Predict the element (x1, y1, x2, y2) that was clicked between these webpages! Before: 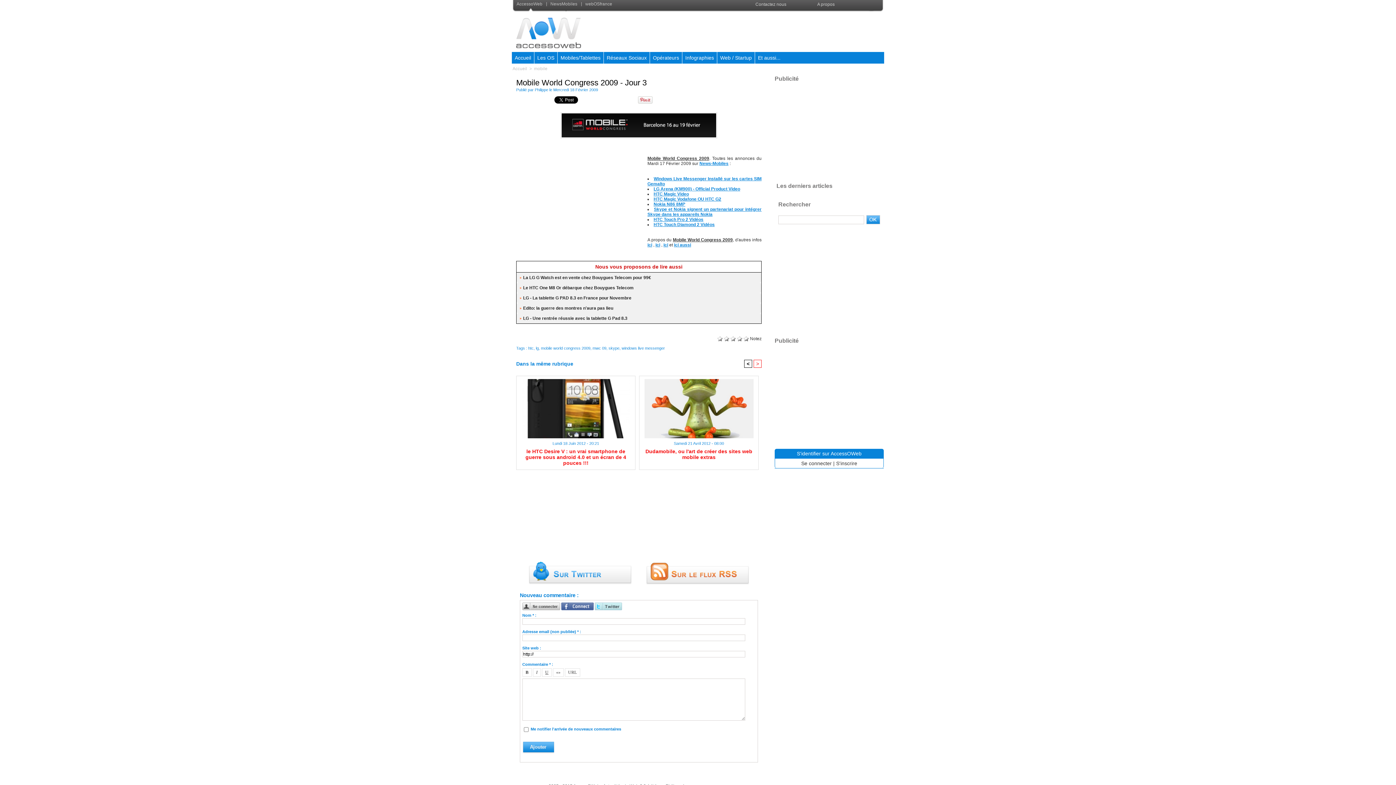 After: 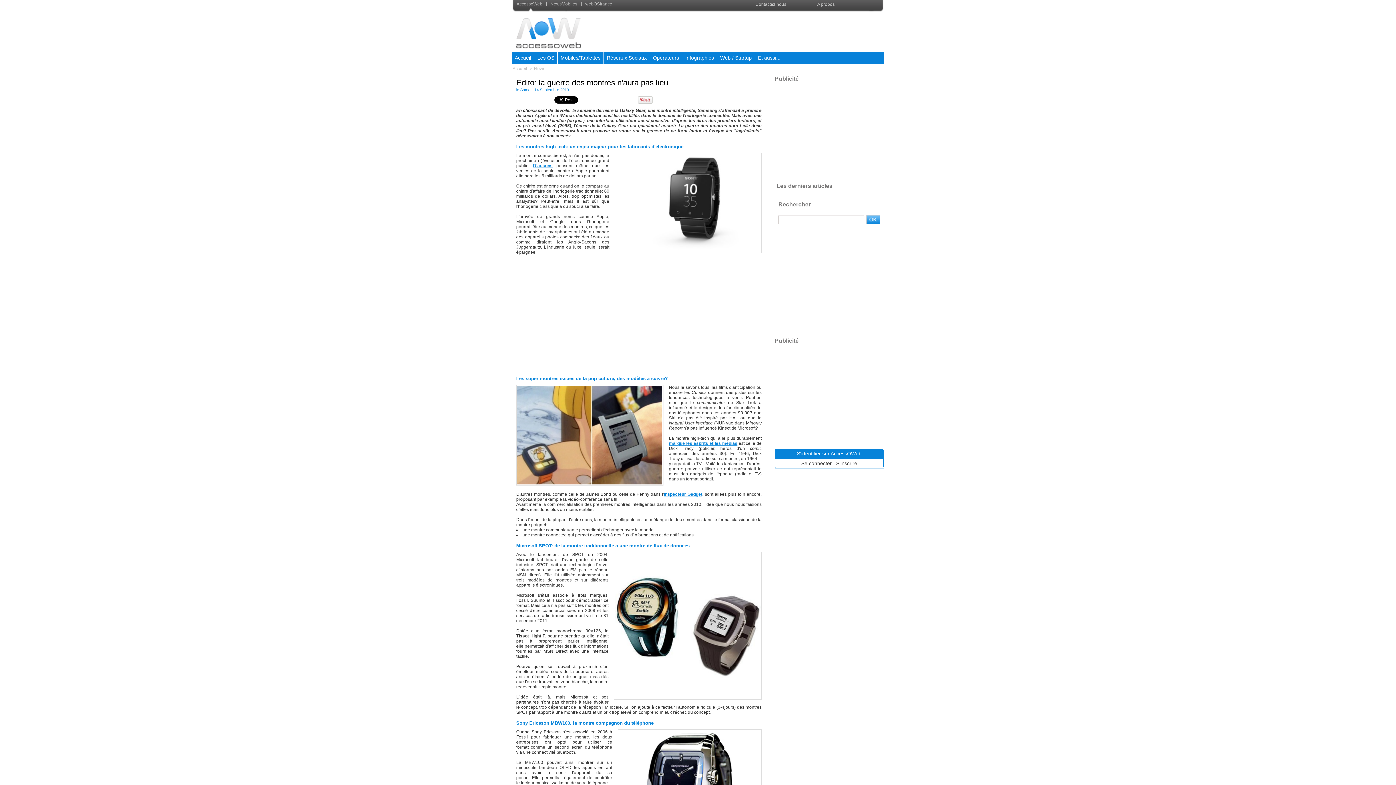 Action: bbox: (523, 305, 613, 310) label: Edito: la guerre des montres n'aura pas lieu